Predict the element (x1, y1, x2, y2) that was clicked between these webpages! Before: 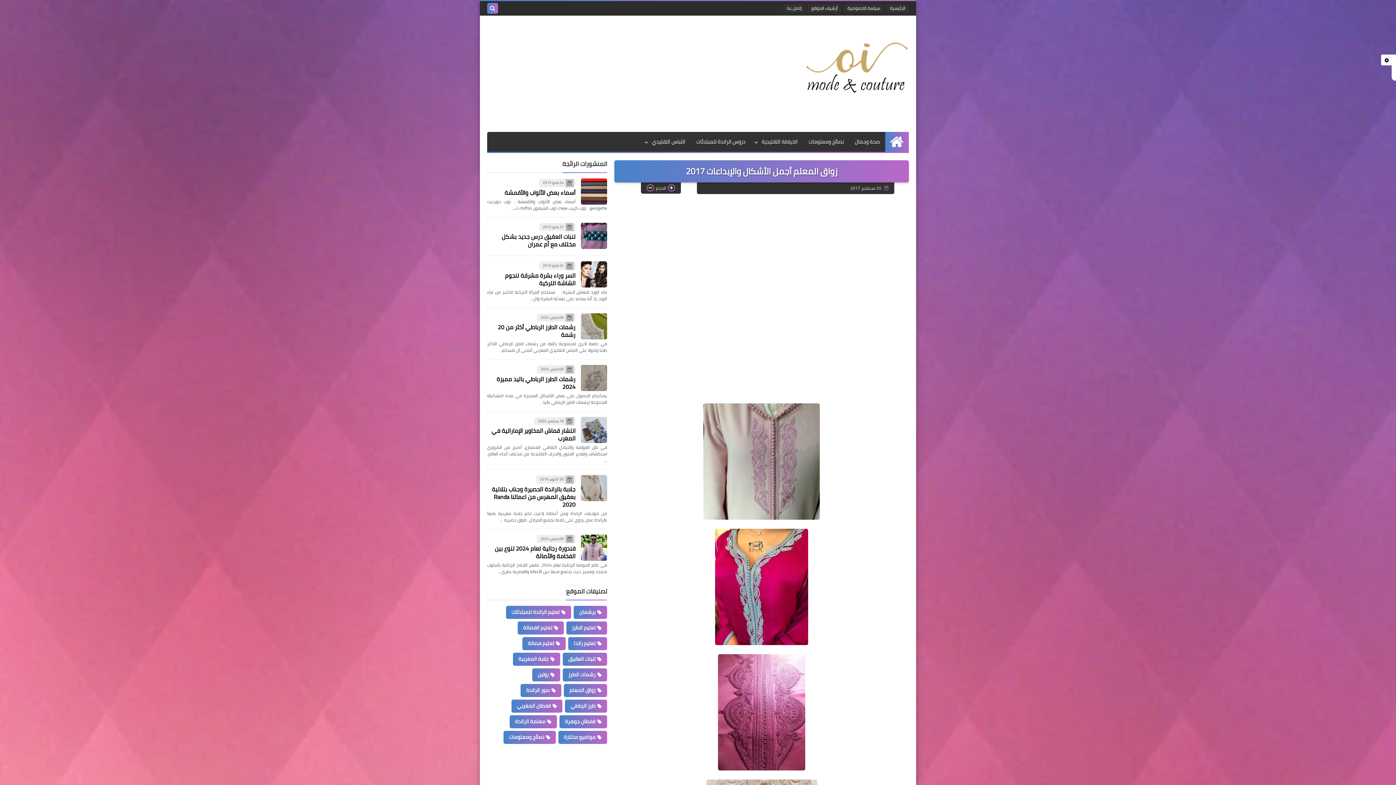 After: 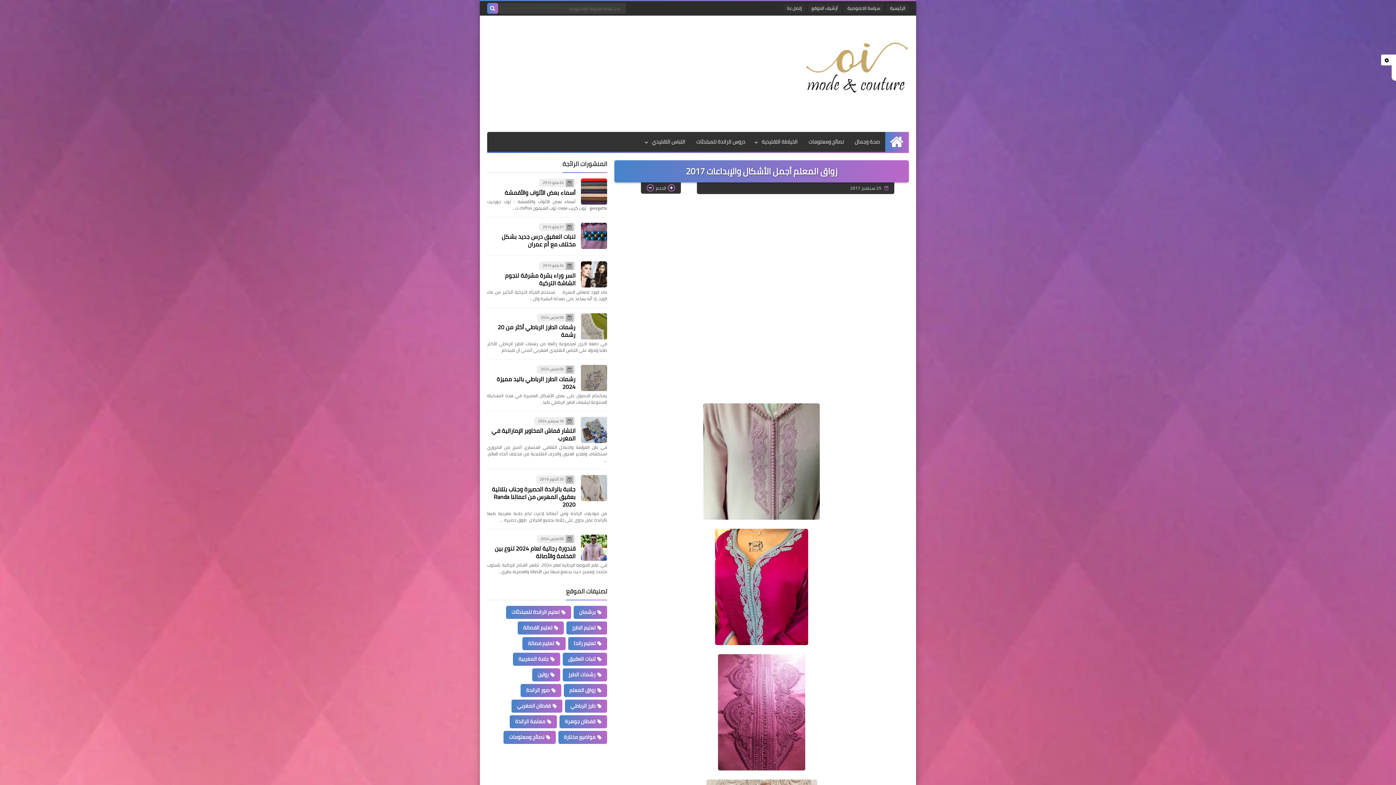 Action: bbox: (487, 2, 498, 13)